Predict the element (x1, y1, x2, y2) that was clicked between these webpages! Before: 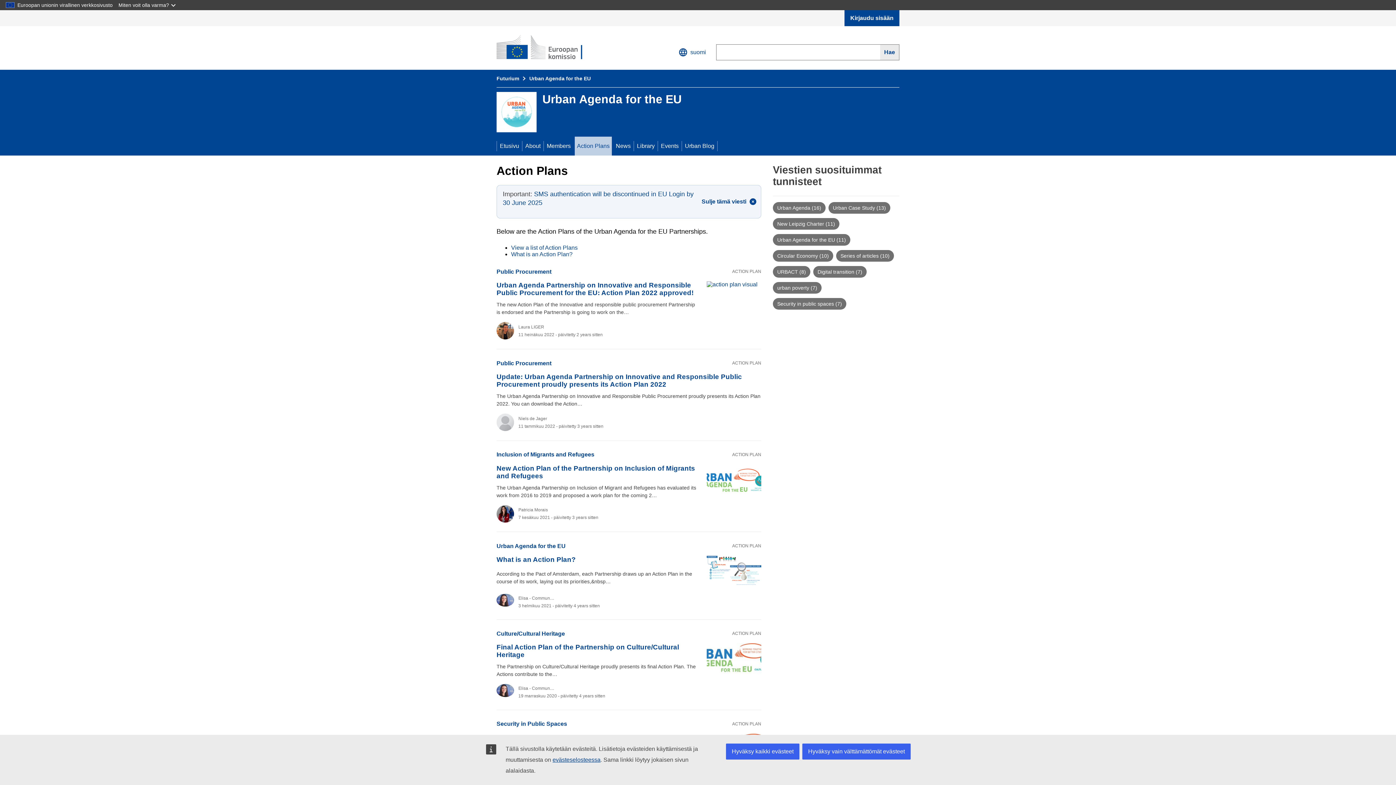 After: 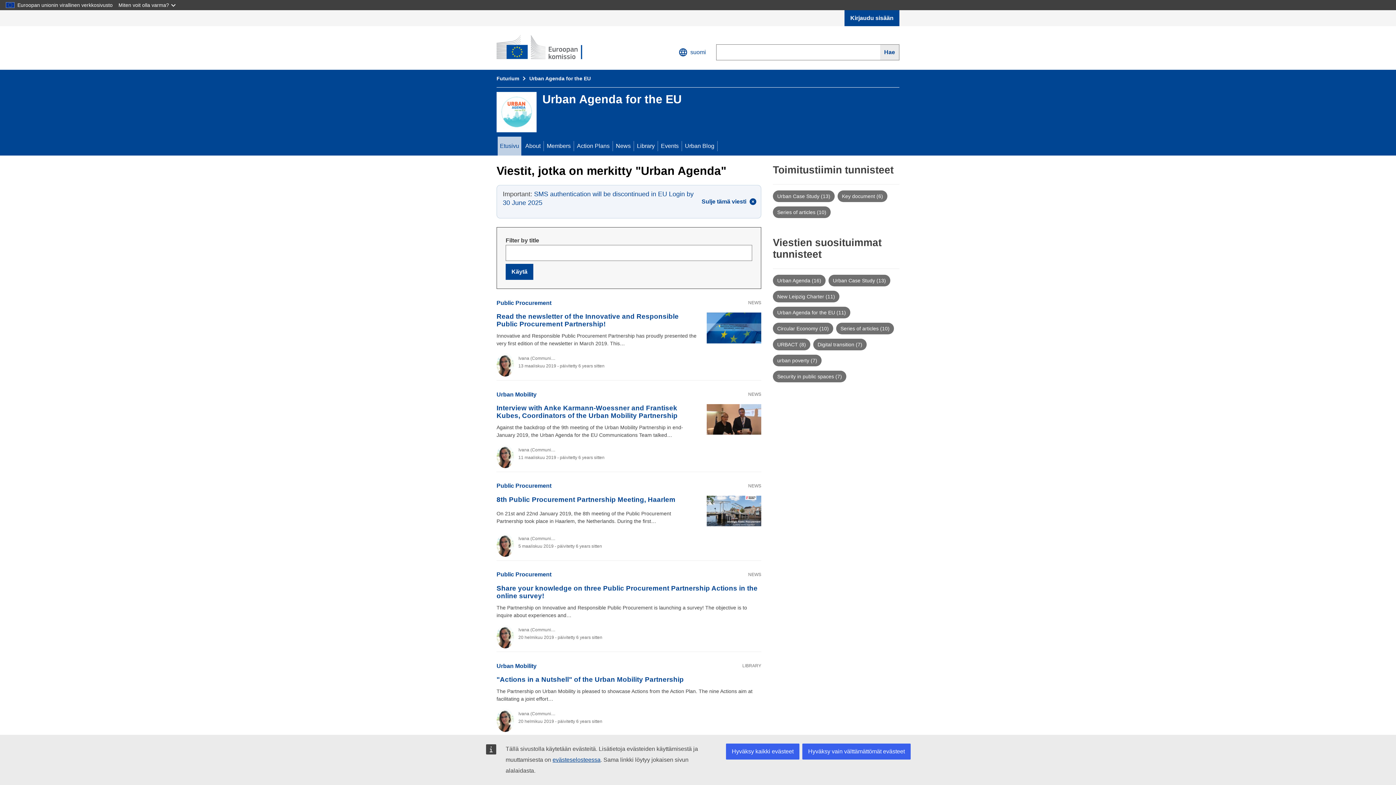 Action: bbox: (777, 205, 821, 210) label: Urban Agenda (16)